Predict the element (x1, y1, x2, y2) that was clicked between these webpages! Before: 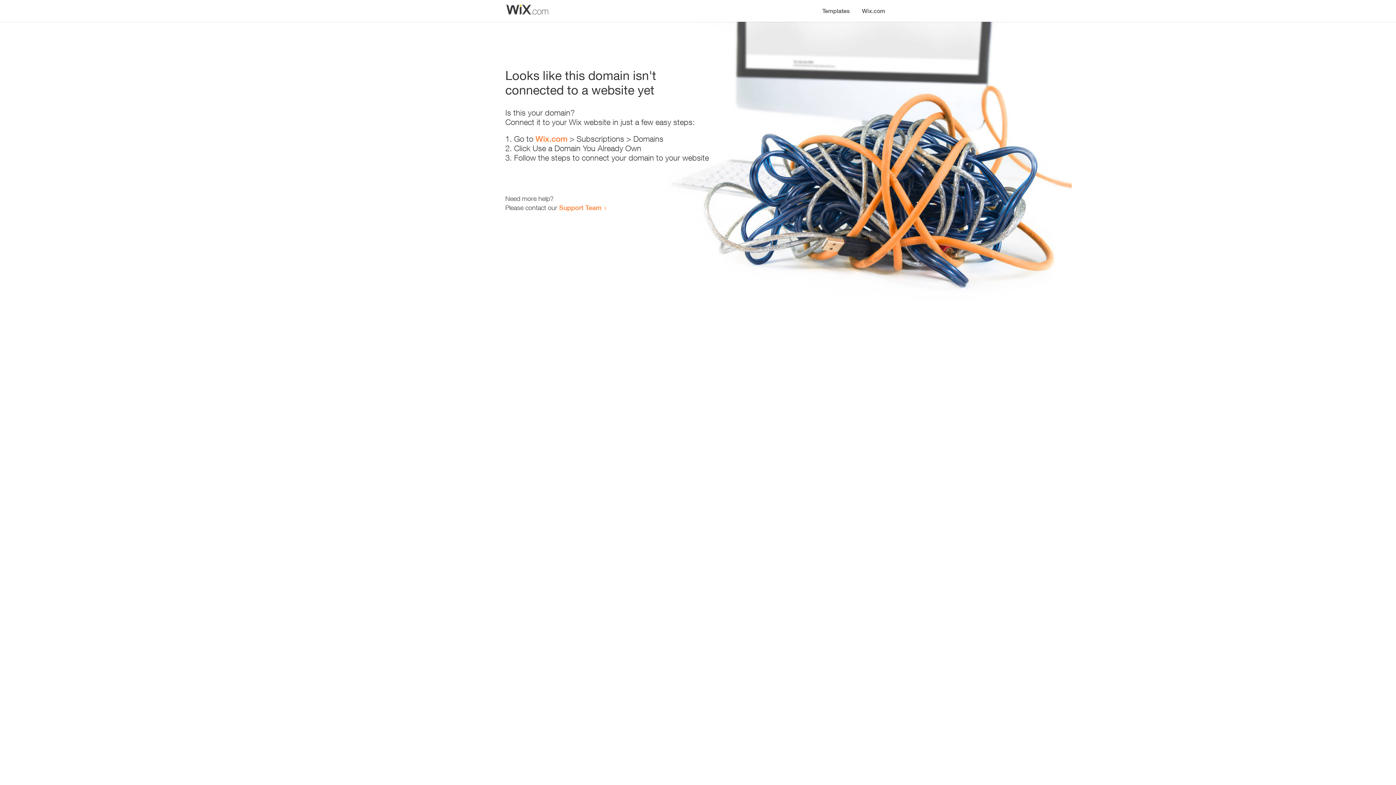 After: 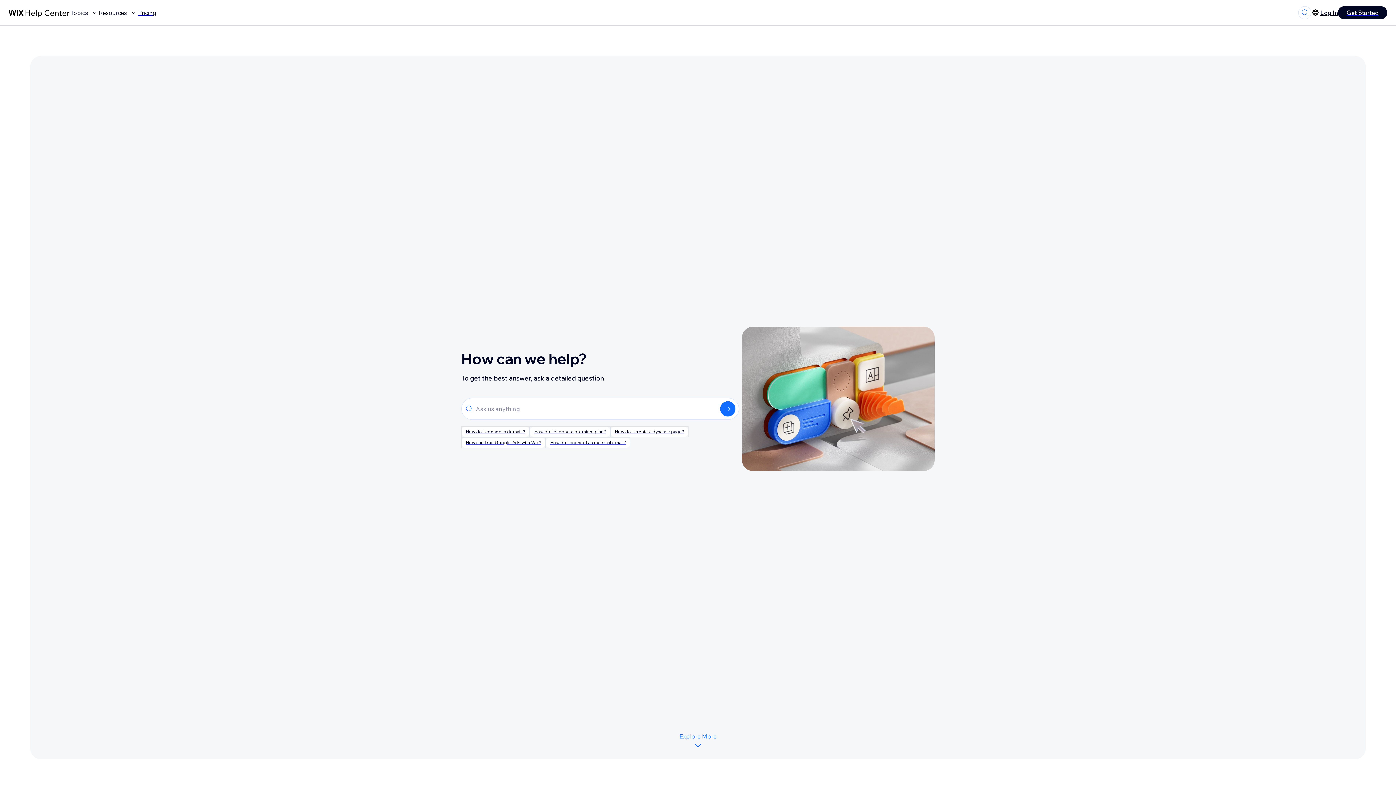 Action: bbox: (559, 203, 601, 211) label: Support Team